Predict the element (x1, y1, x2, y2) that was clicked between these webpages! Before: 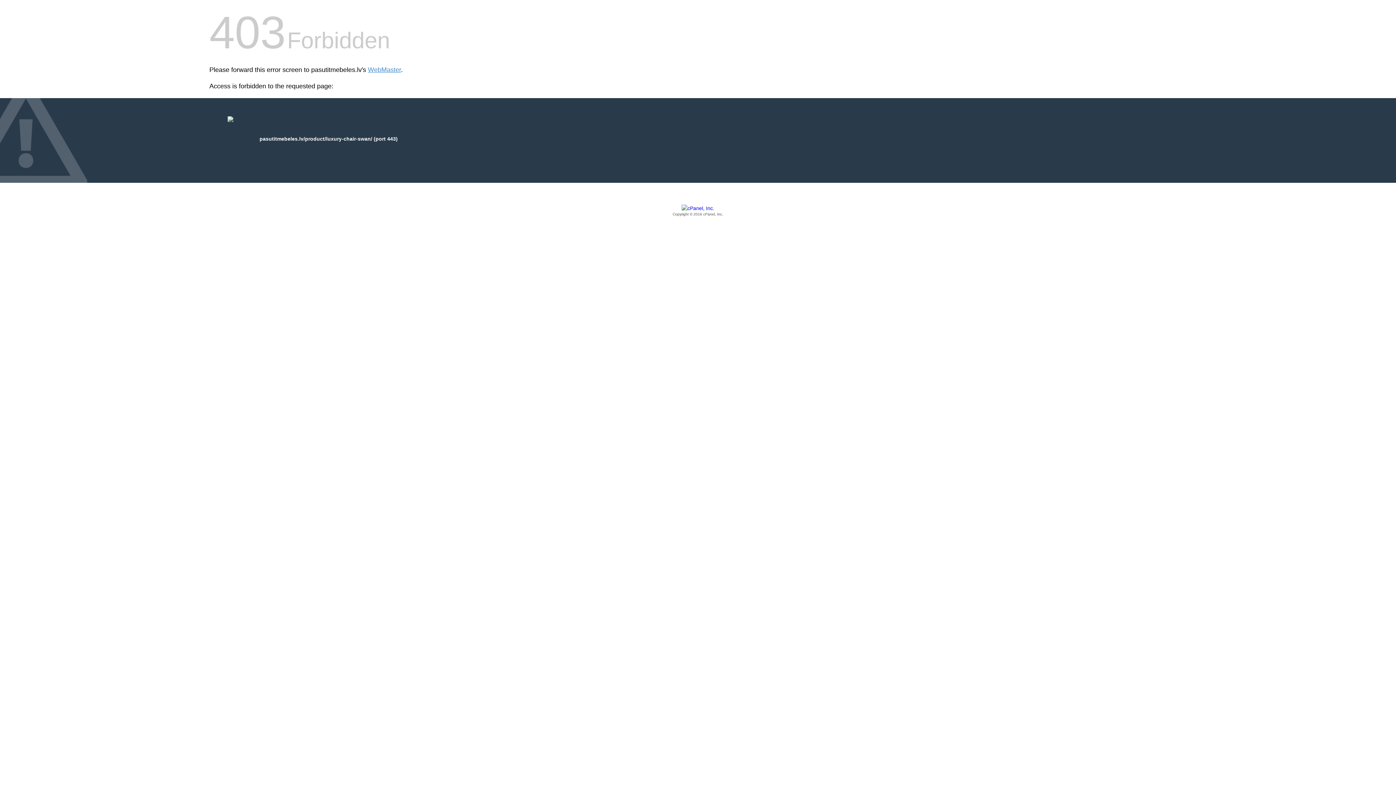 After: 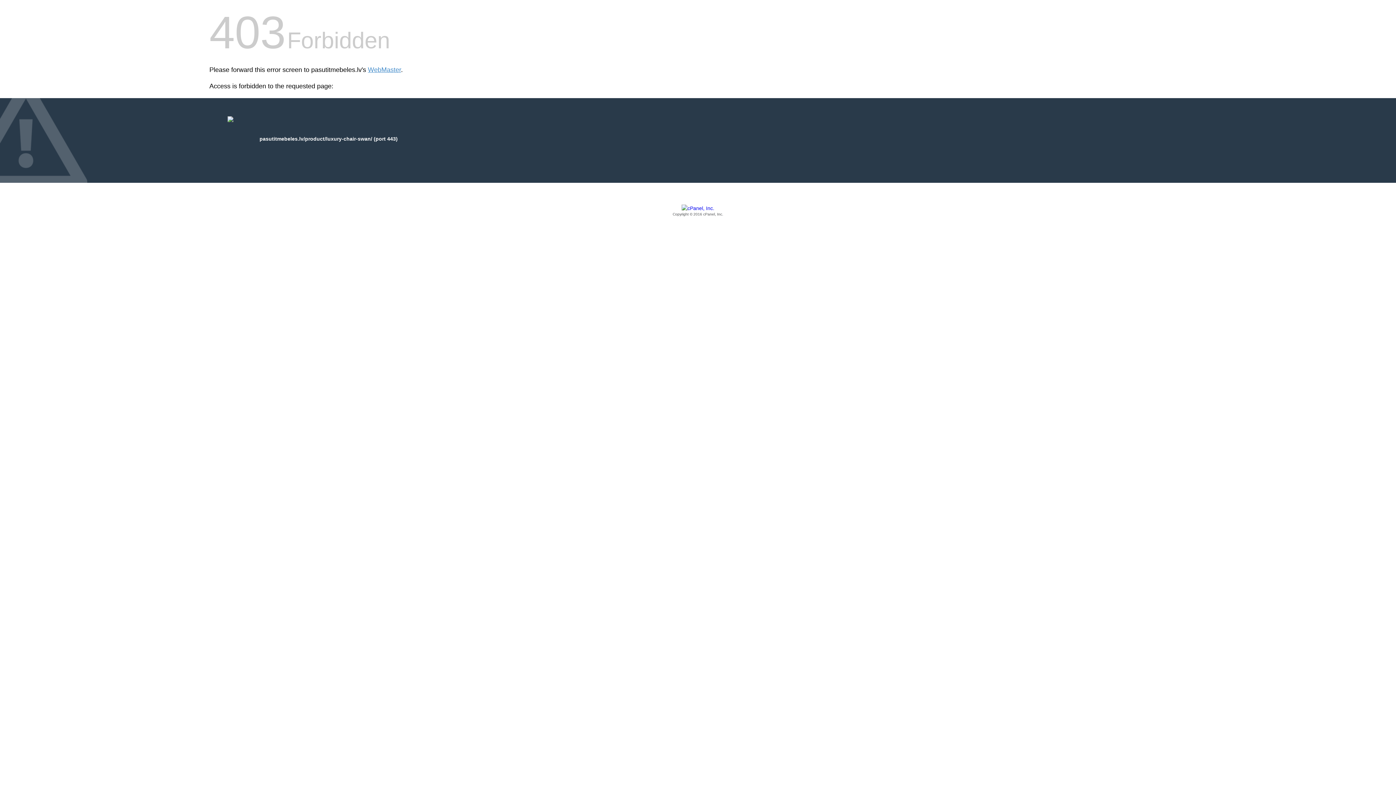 Action: label: Copyright © 2016 cPanel, Inc. bbox: (209, 205, 1186, 217)